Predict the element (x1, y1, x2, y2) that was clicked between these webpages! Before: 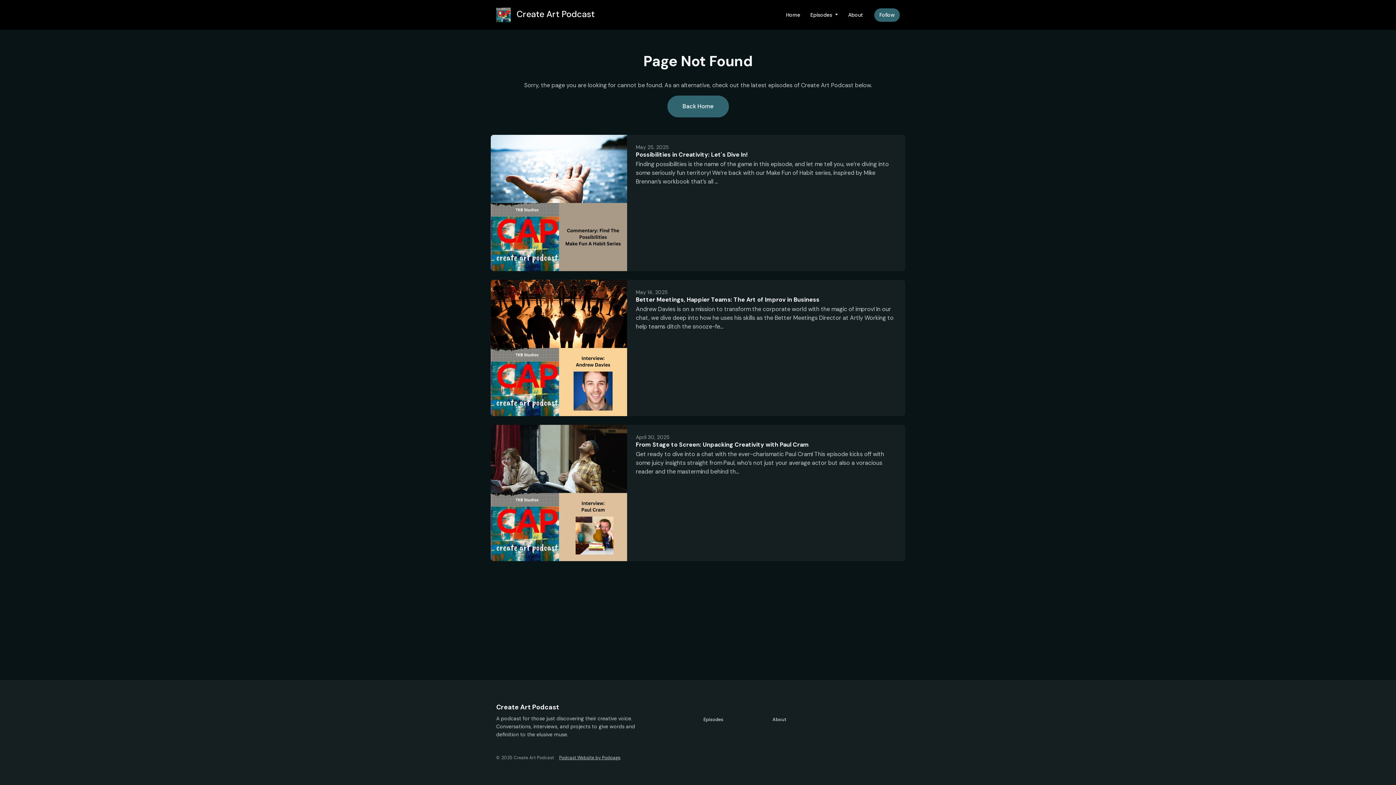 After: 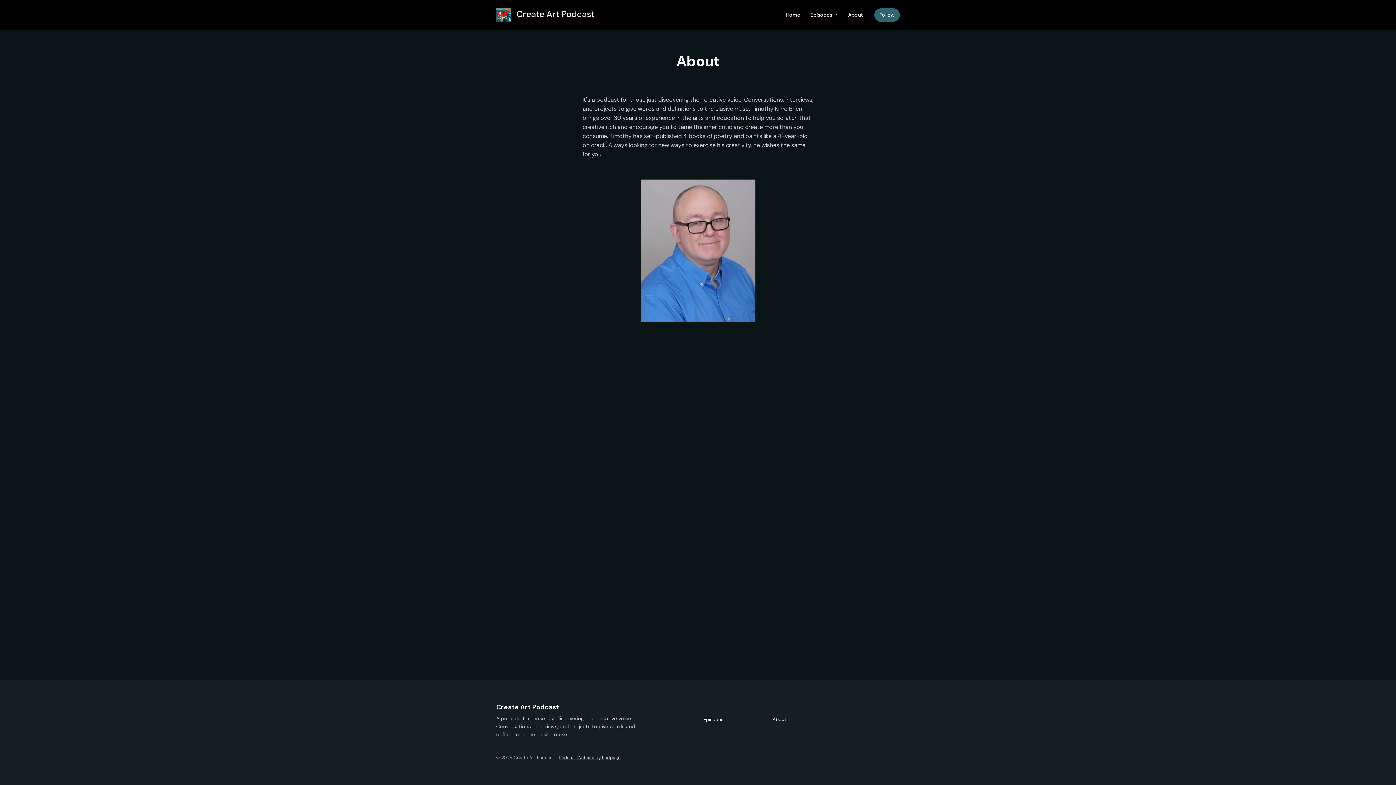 Action: label: About bbox: (843, 8, 868, 21)